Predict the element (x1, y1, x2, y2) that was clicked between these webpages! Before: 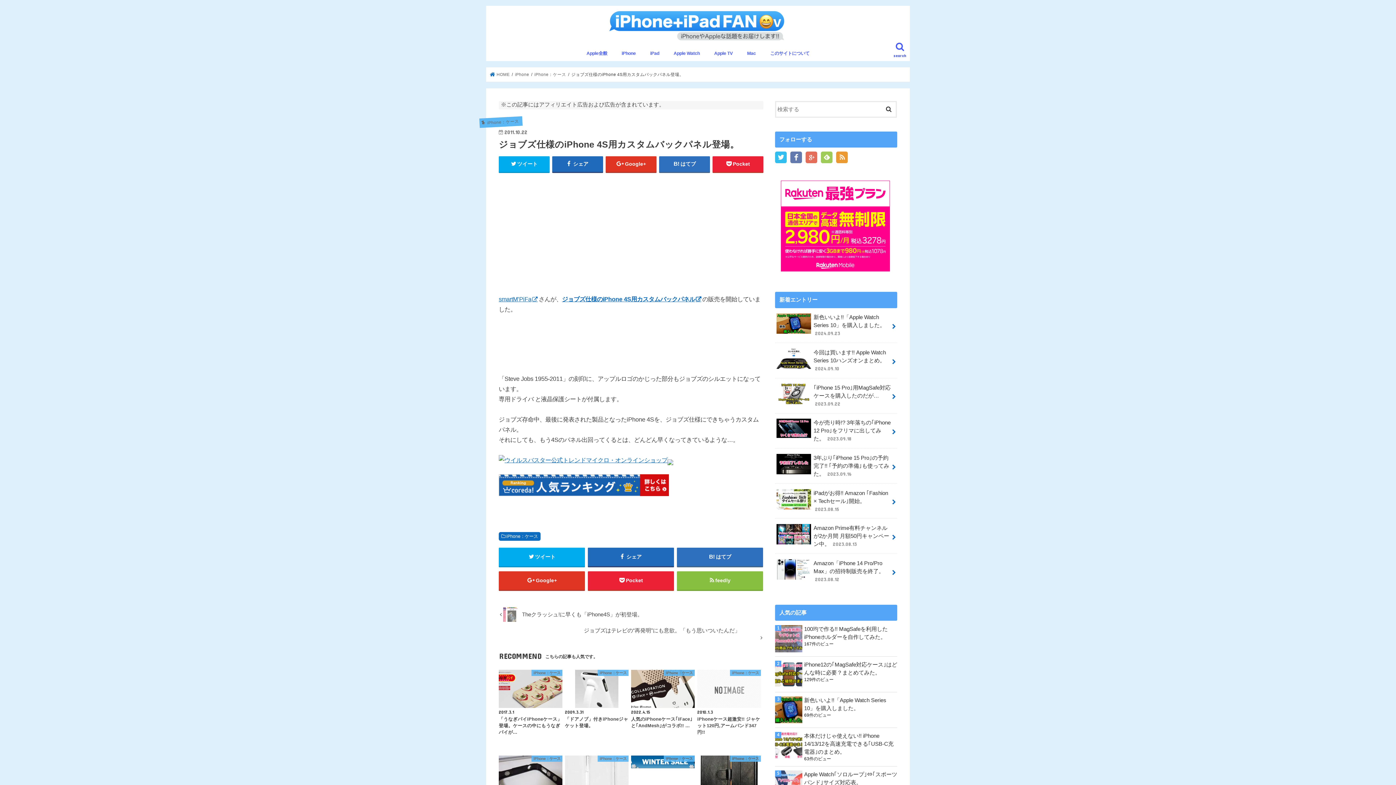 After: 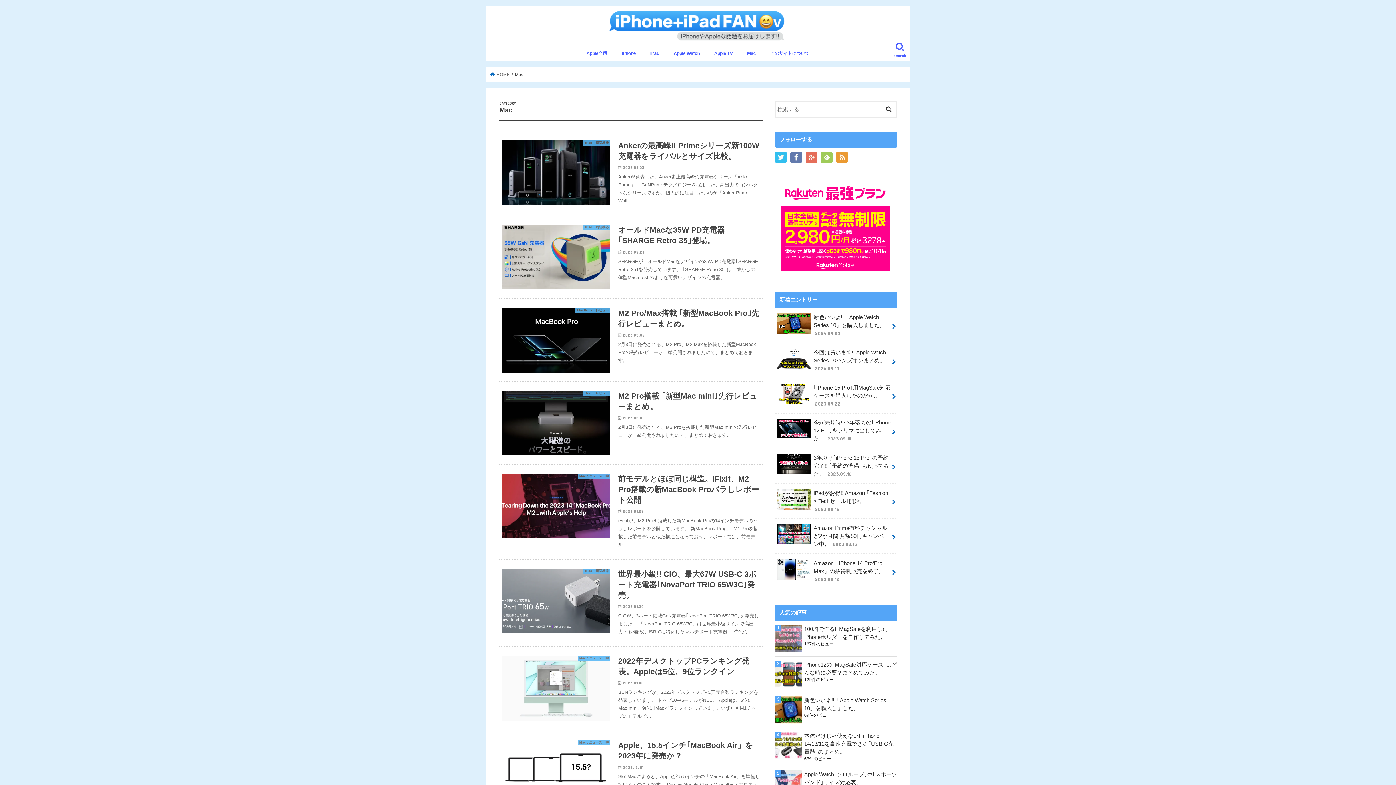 Action: label: Mac bbox: (740, 45, 763, 61)